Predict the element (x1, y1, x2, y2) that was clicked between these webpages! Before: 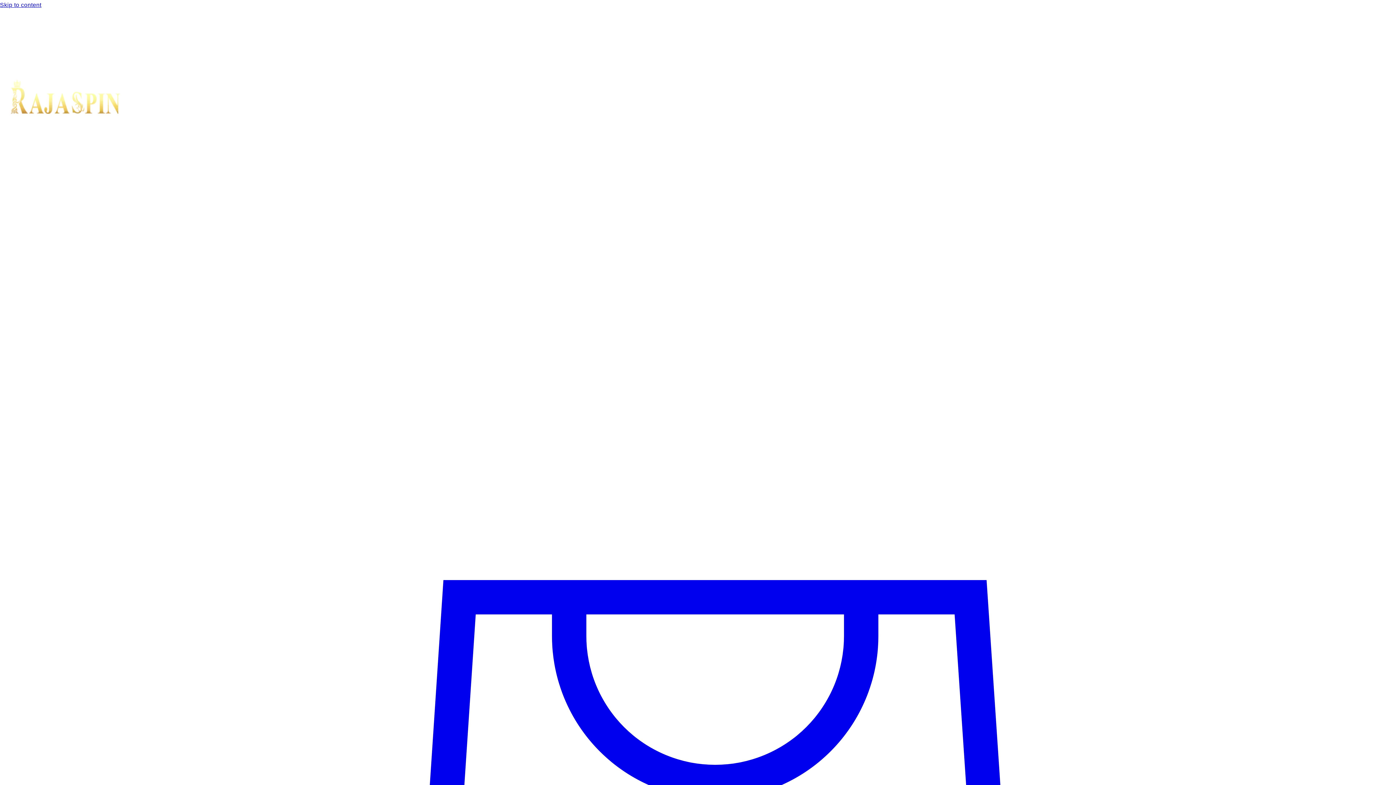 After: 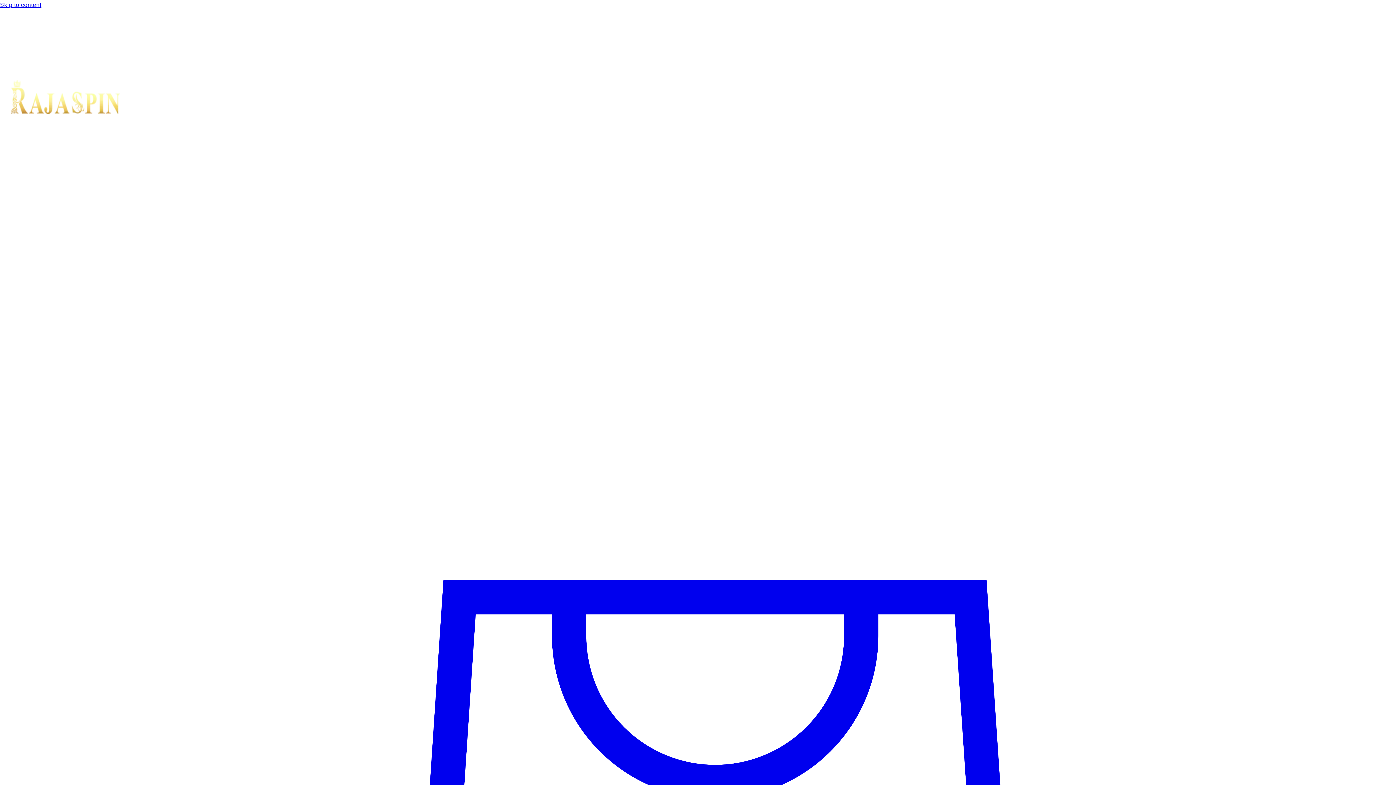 Action: bbox: (10, 79, 1385, 116)